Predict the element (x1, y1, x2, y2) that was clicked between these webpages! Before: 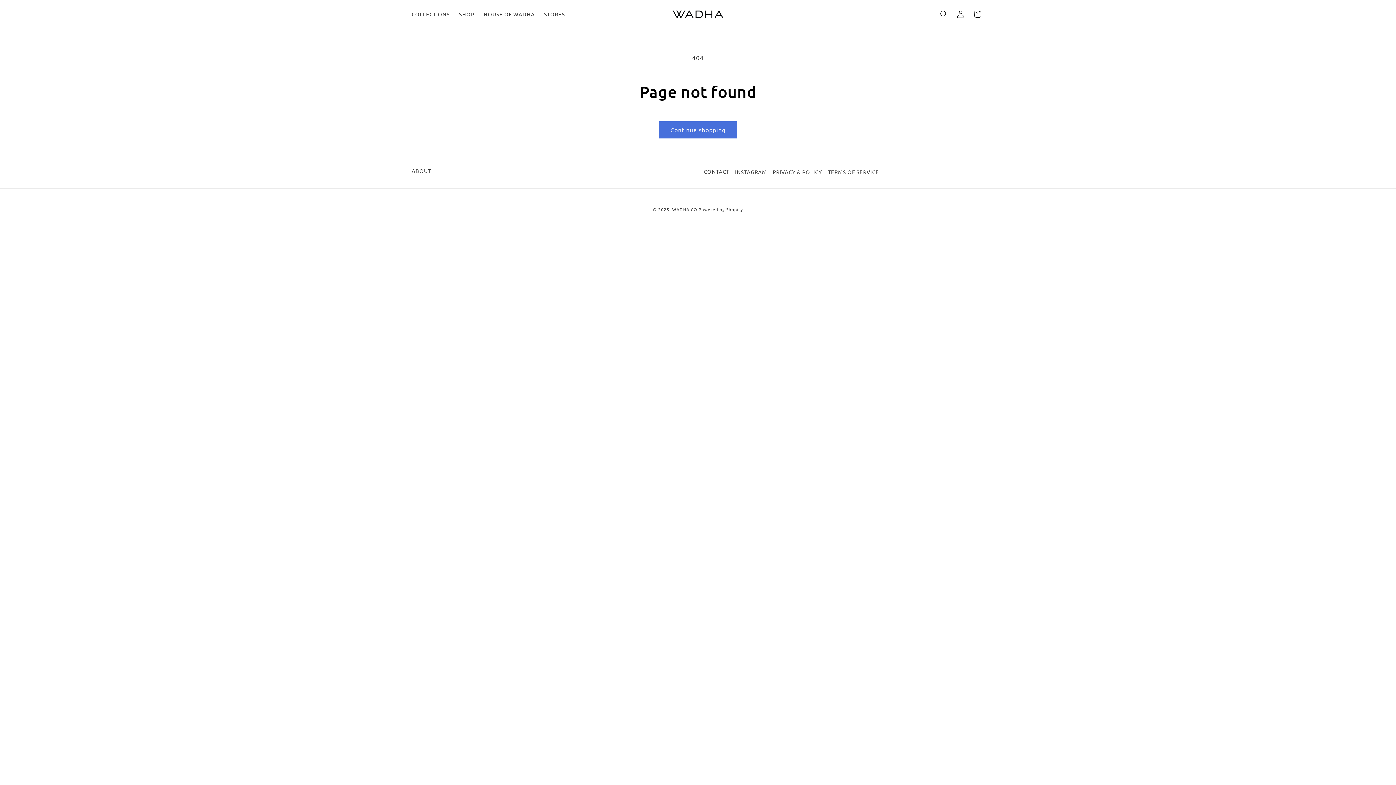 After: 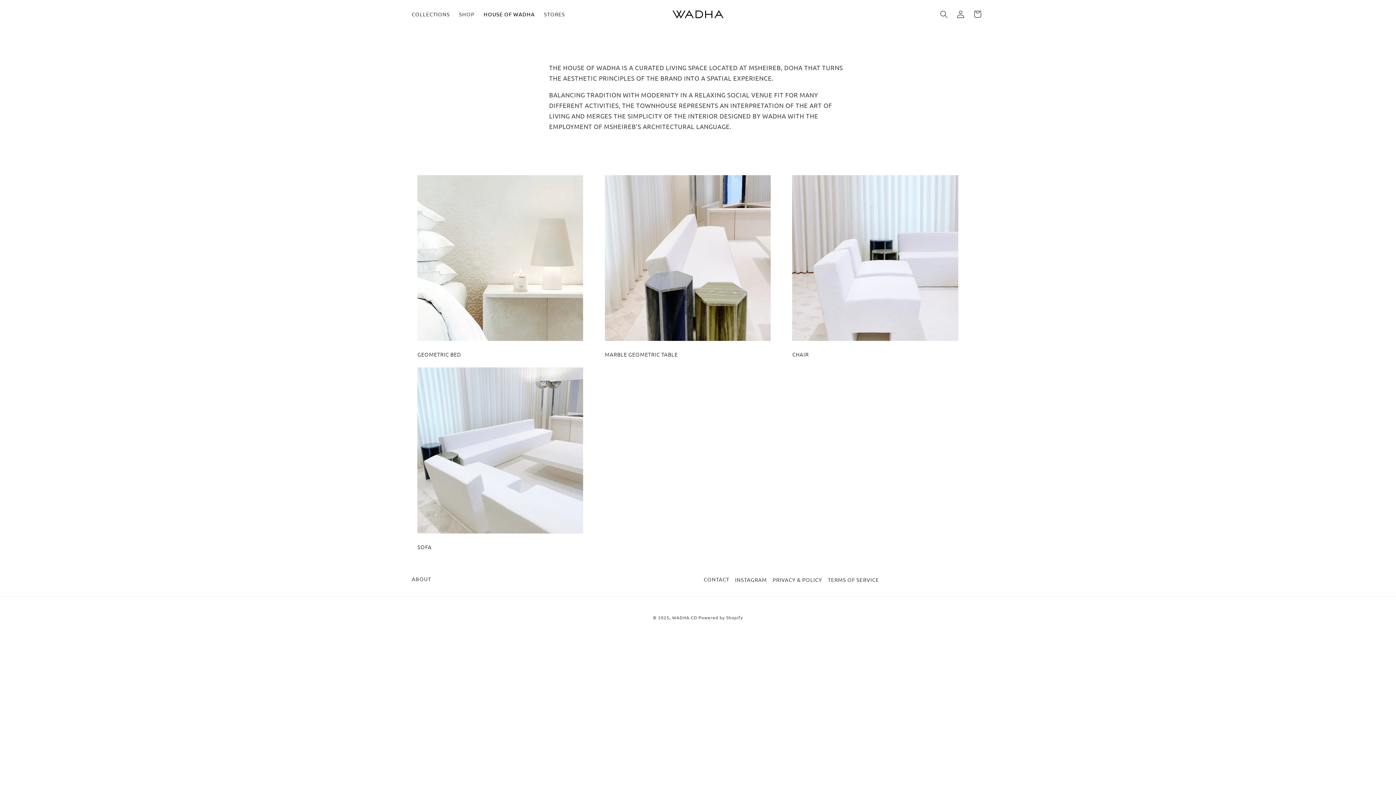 Action: bbox: (479, 6, 539, 22) label: HOUSE OF WADHA